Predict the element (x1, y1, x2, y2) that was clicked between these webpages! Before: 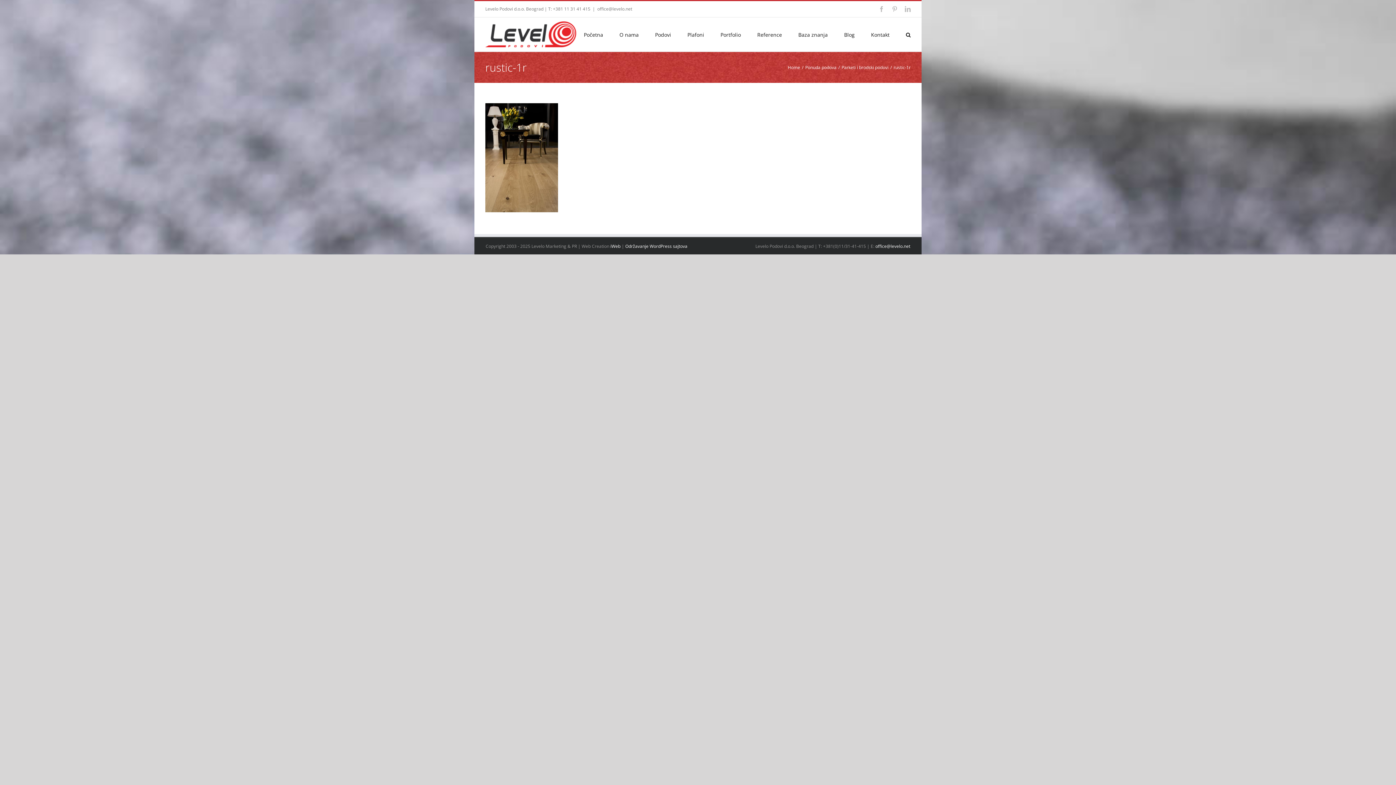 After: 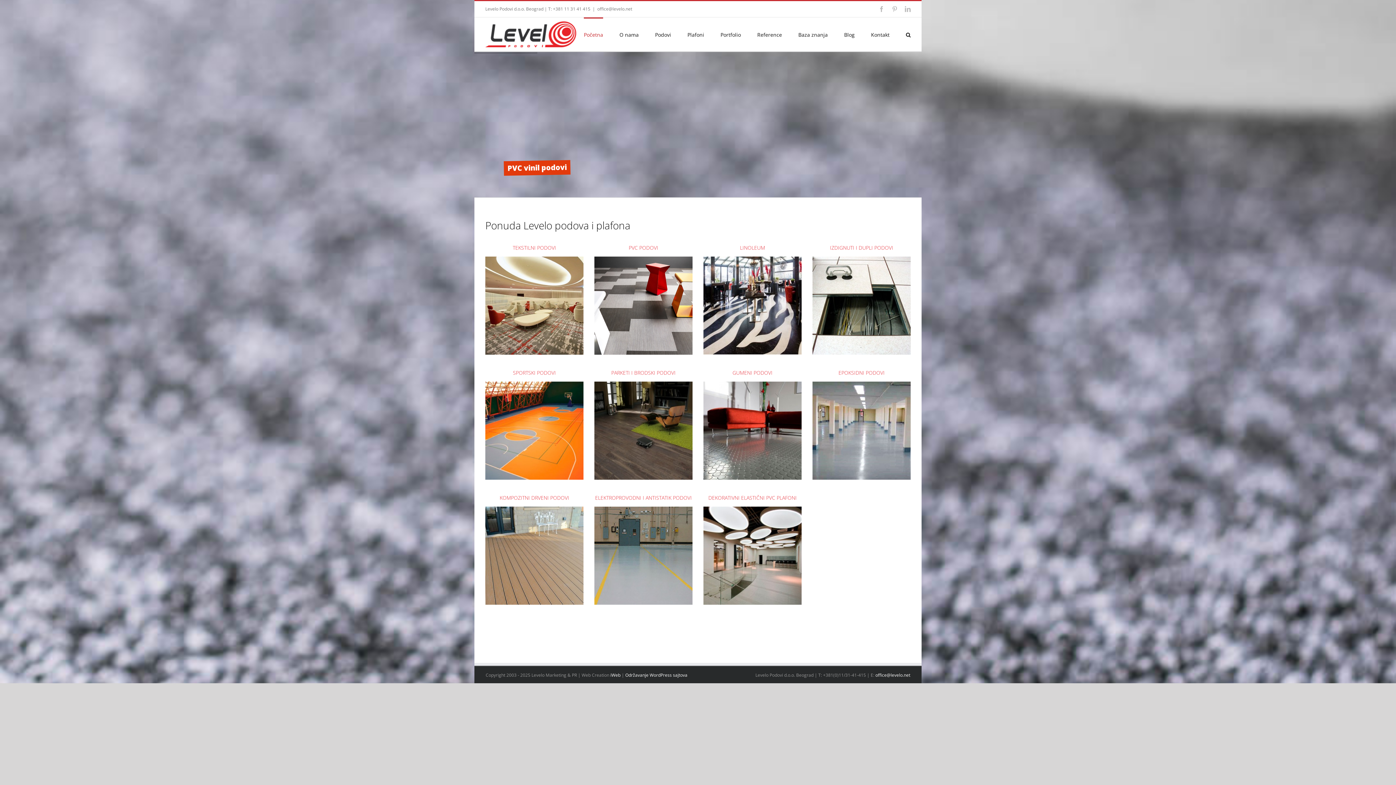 Action: bbox: (485, 21, 576, 47)